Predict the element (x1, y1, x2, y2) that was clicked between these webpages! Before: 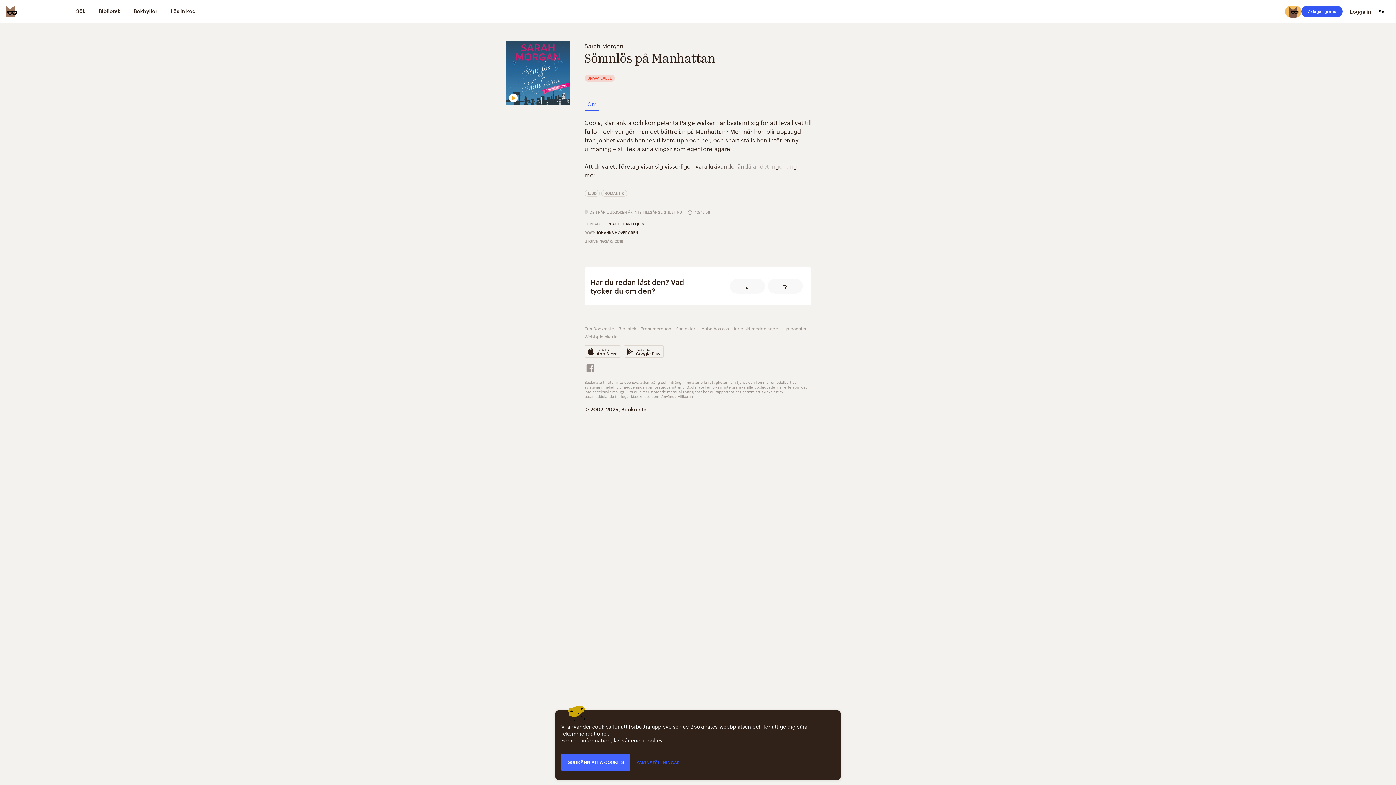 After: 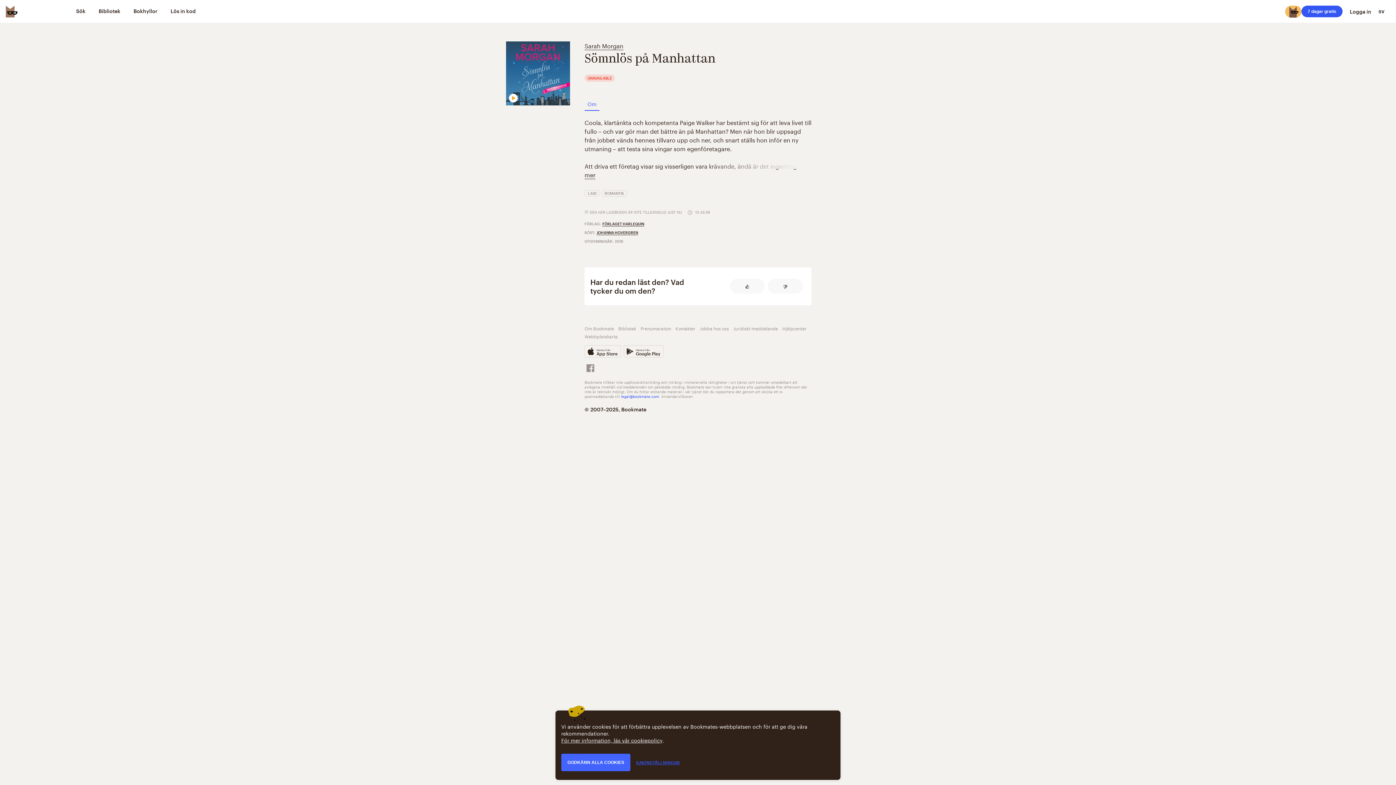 Action: label: legal@bookmate.com bbox: (621, 393, 659, 399)